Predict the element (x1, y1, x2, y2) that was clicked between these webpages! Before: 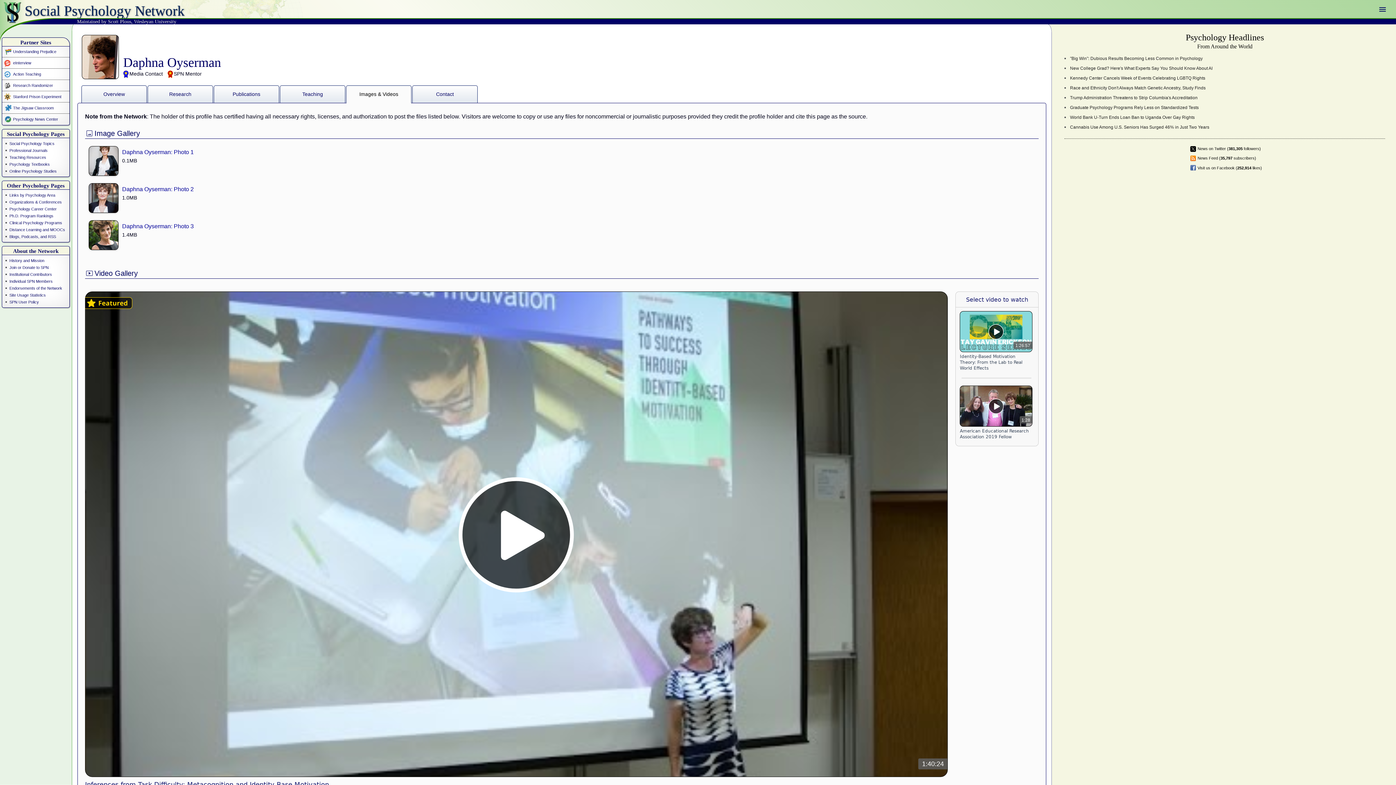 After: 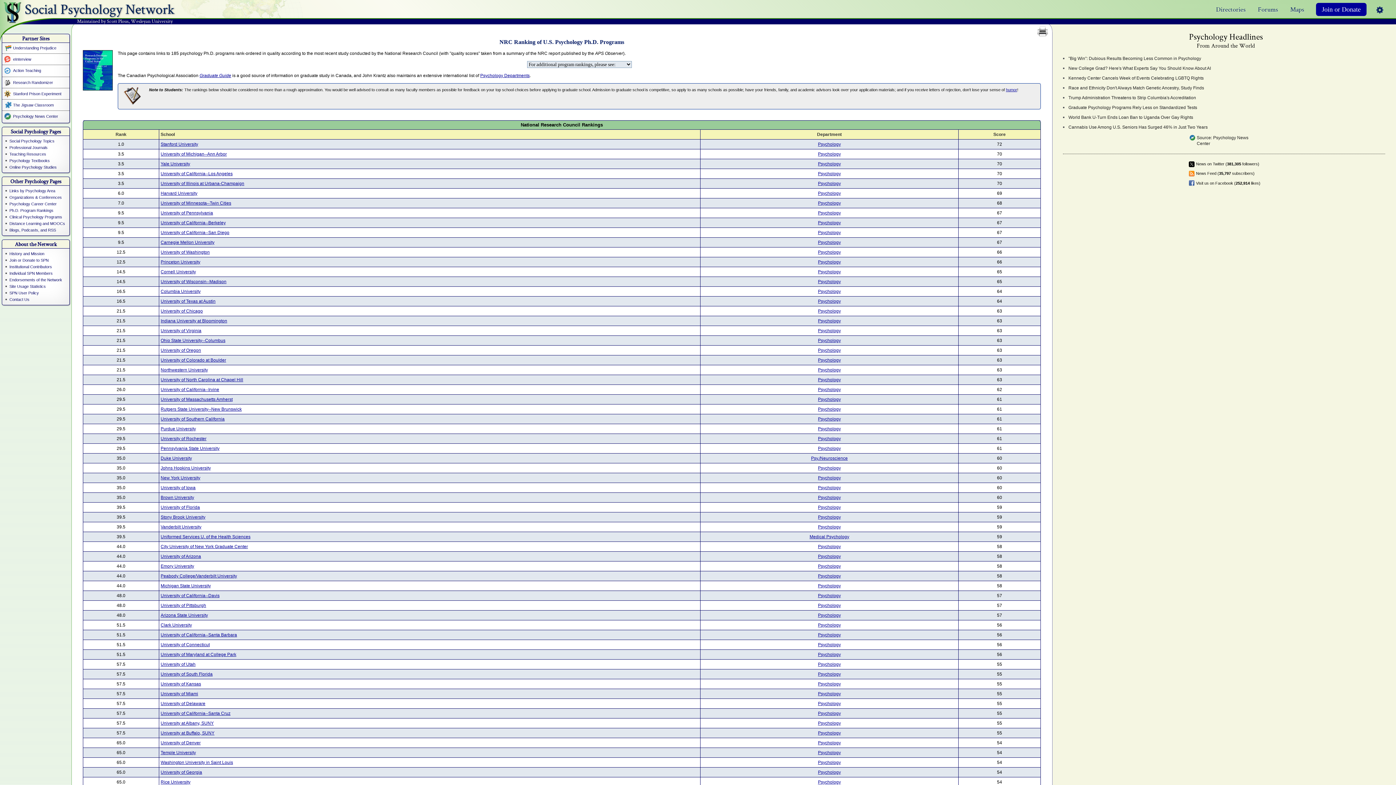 Action: label: Ph.D. Program Rankings bbox: (9, 213, 53, 218)